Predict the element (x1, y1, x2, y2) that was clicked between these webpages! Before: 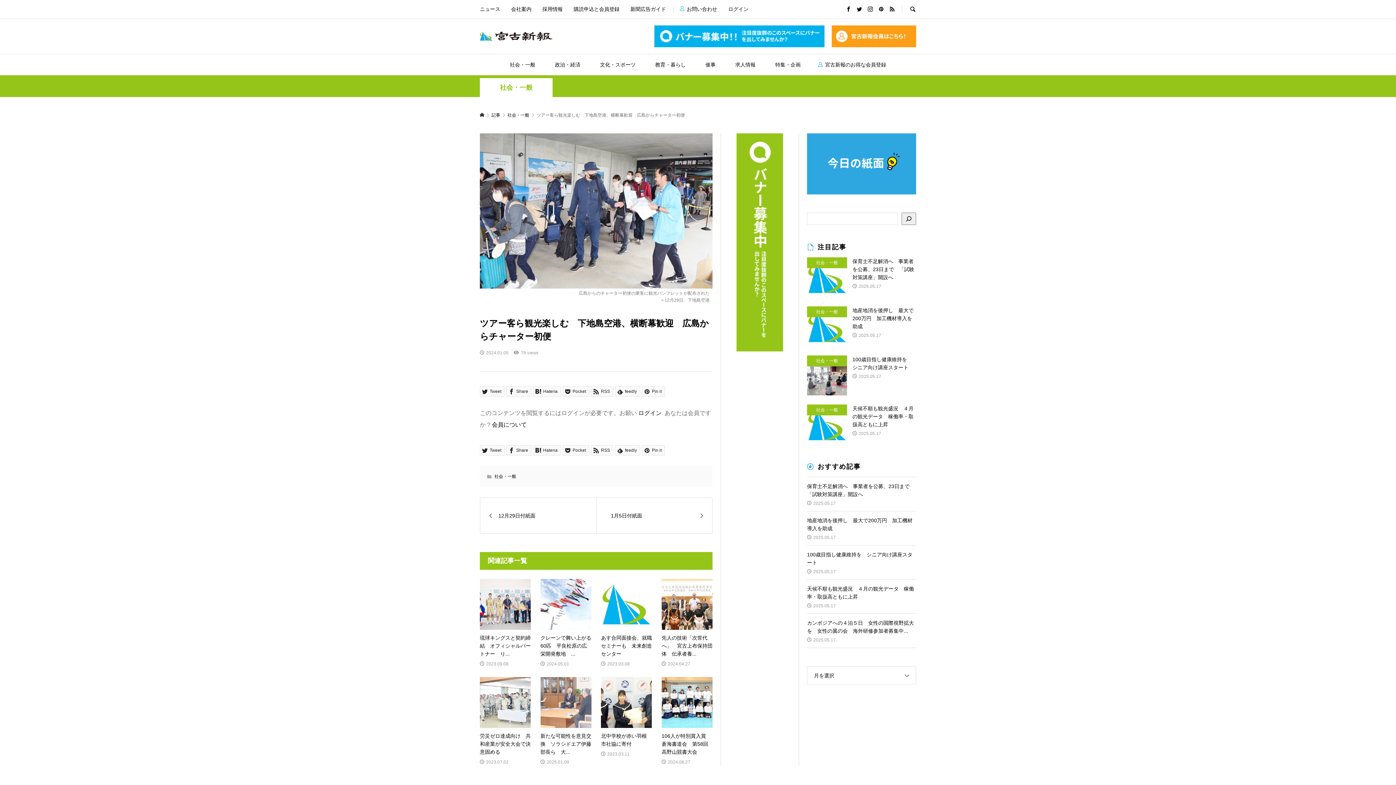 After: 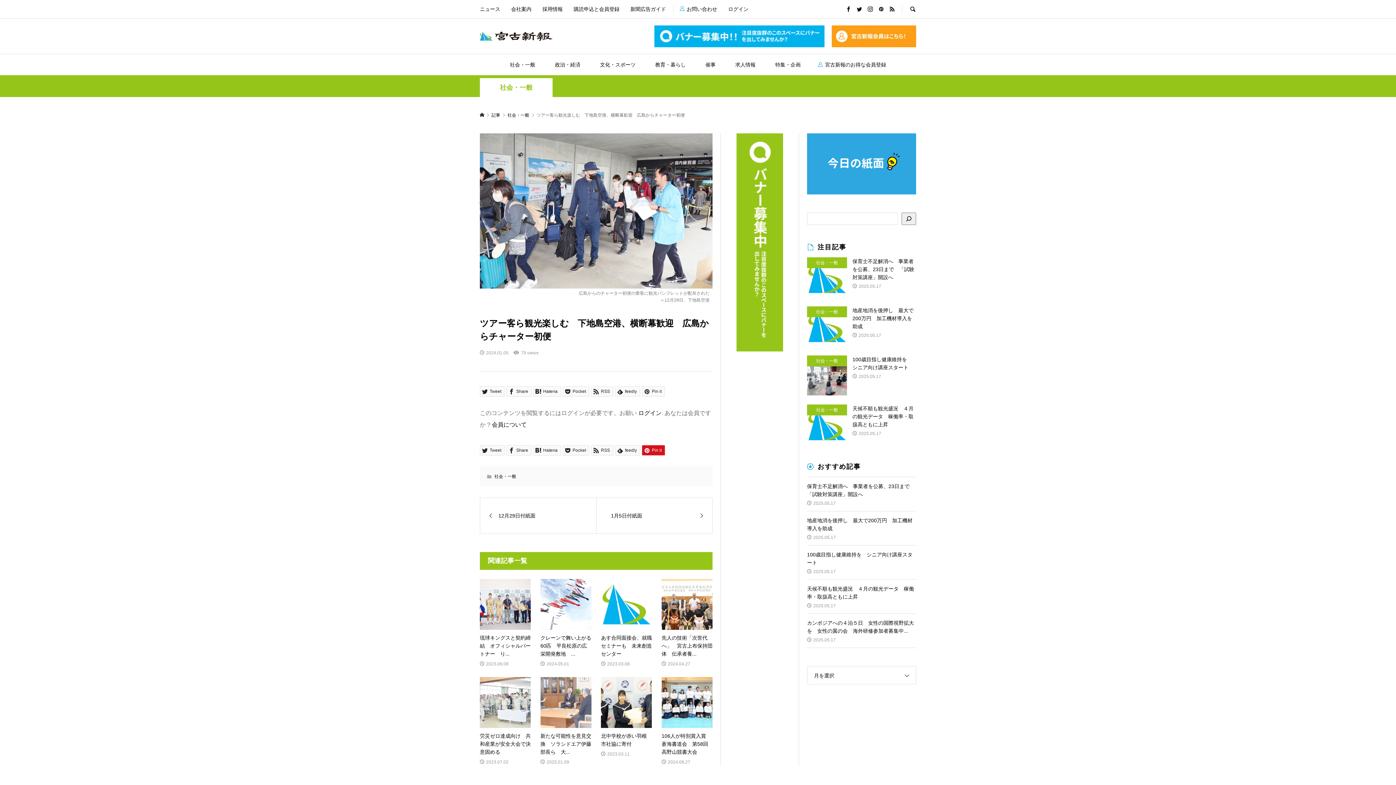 Action: bbox: (642, 445, 665, 455) label:  Pin it